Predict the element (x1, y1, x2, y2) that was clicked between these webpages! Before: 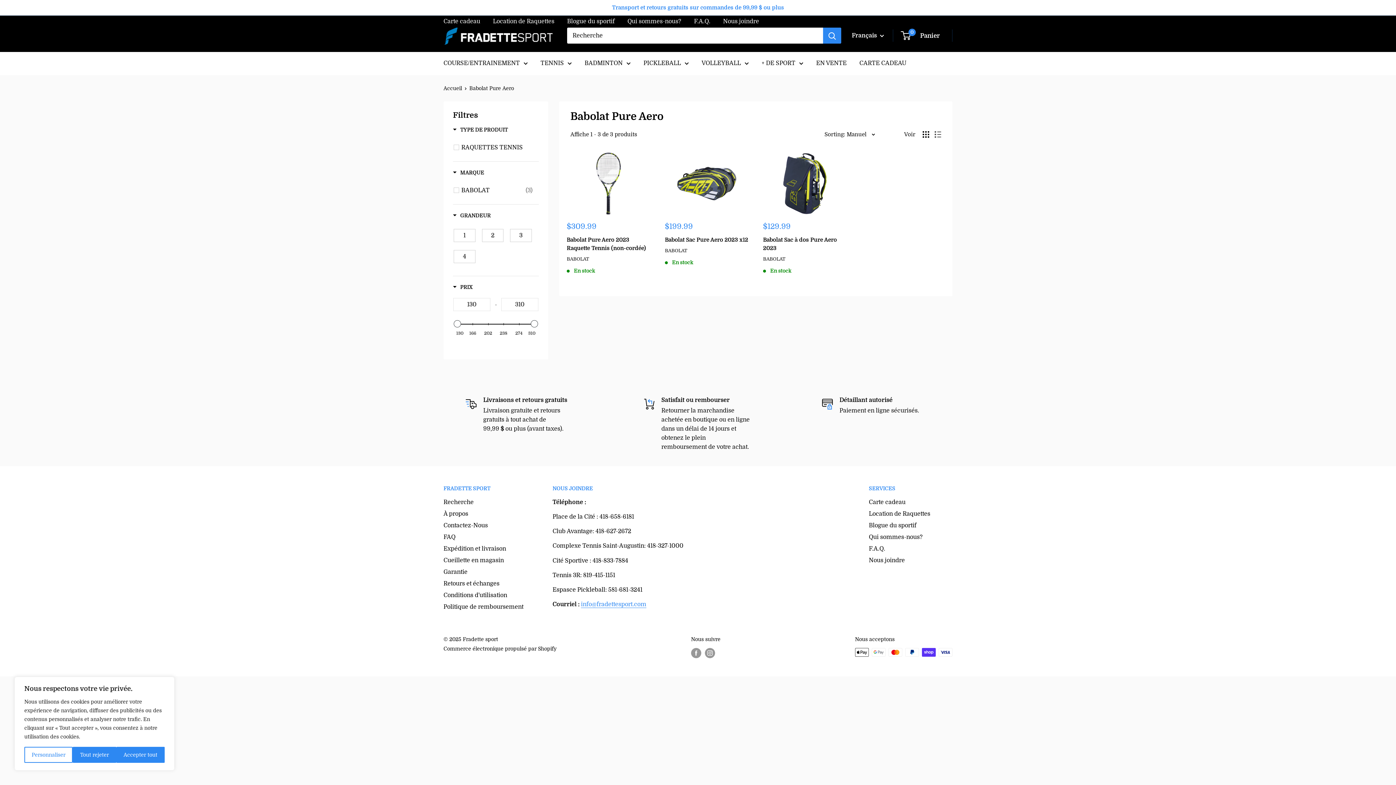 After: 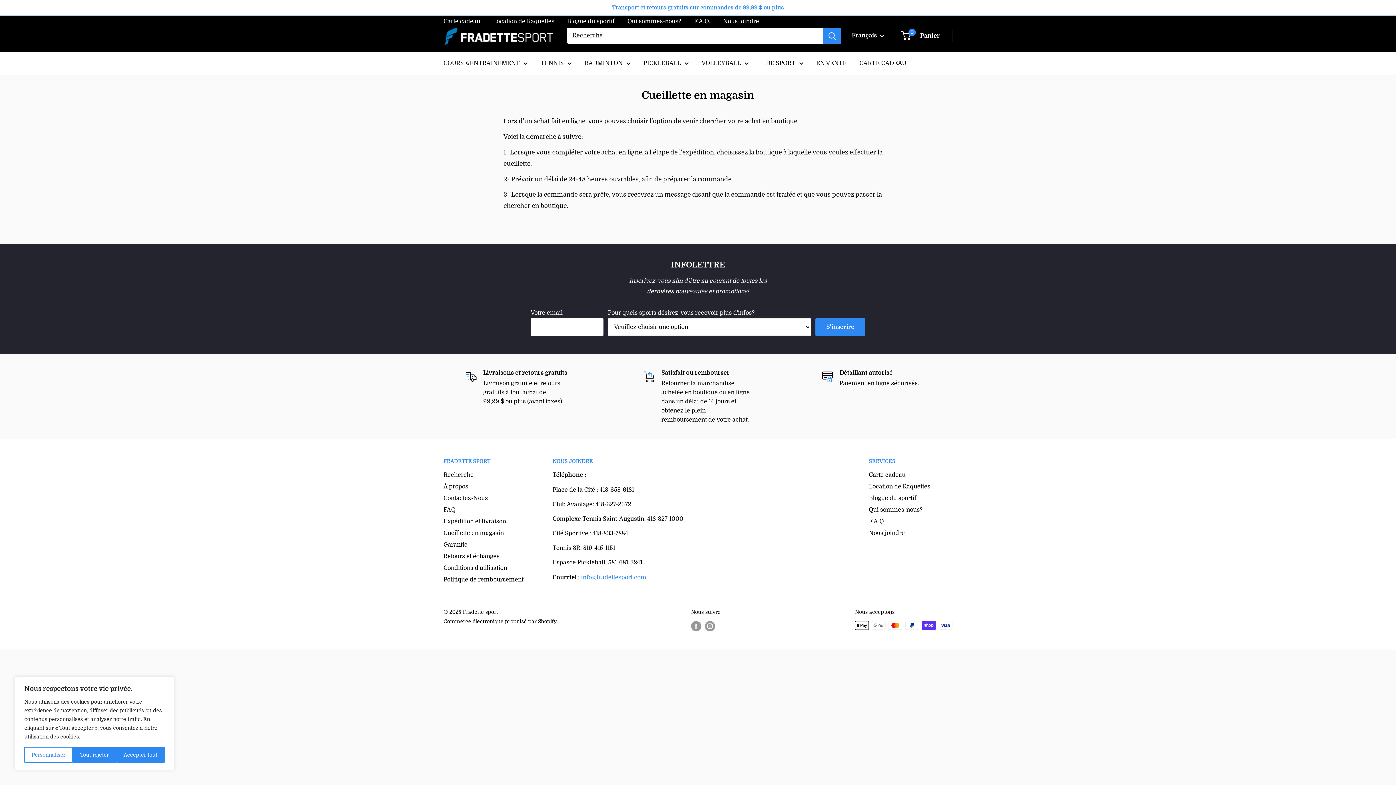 Action: bbox: (443, 554, 527, 566) label: Cueillette en magasin